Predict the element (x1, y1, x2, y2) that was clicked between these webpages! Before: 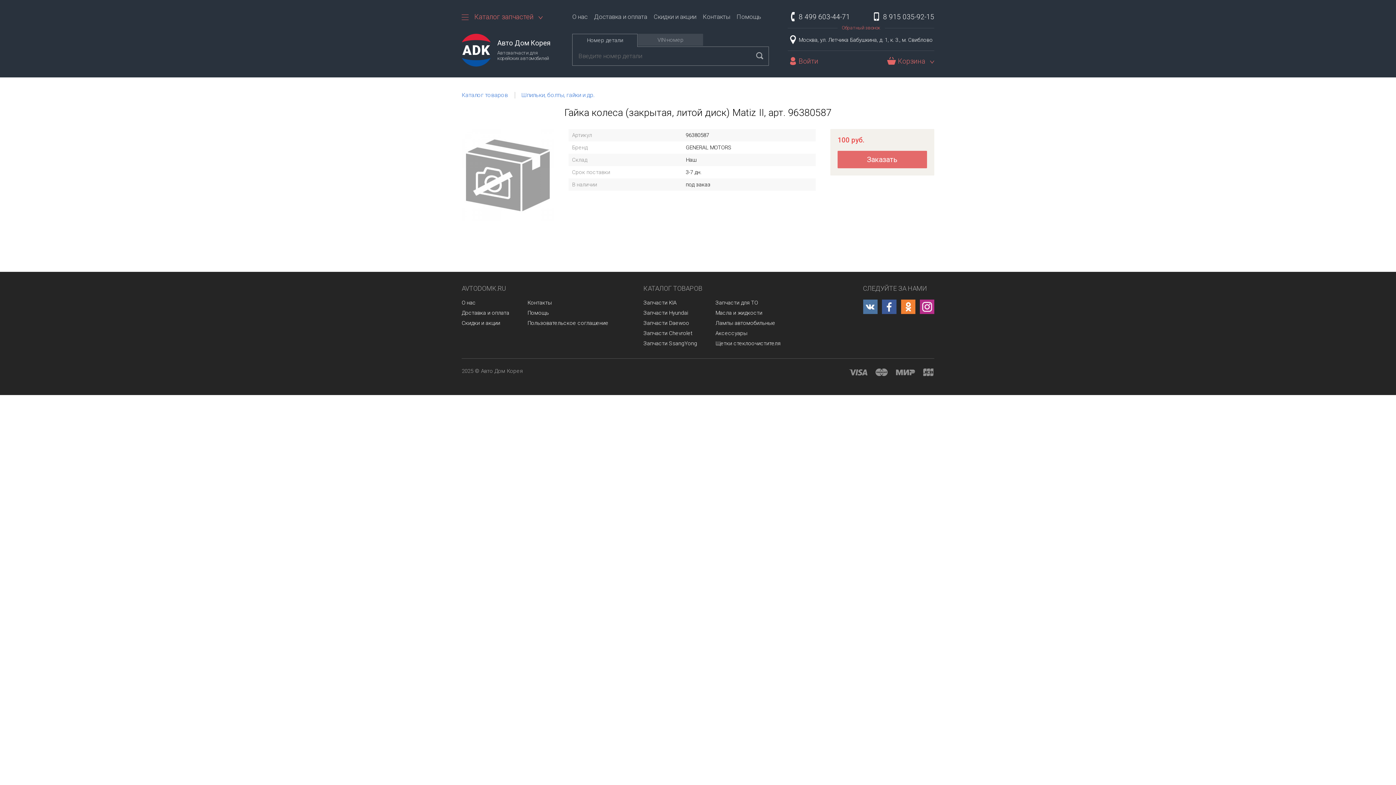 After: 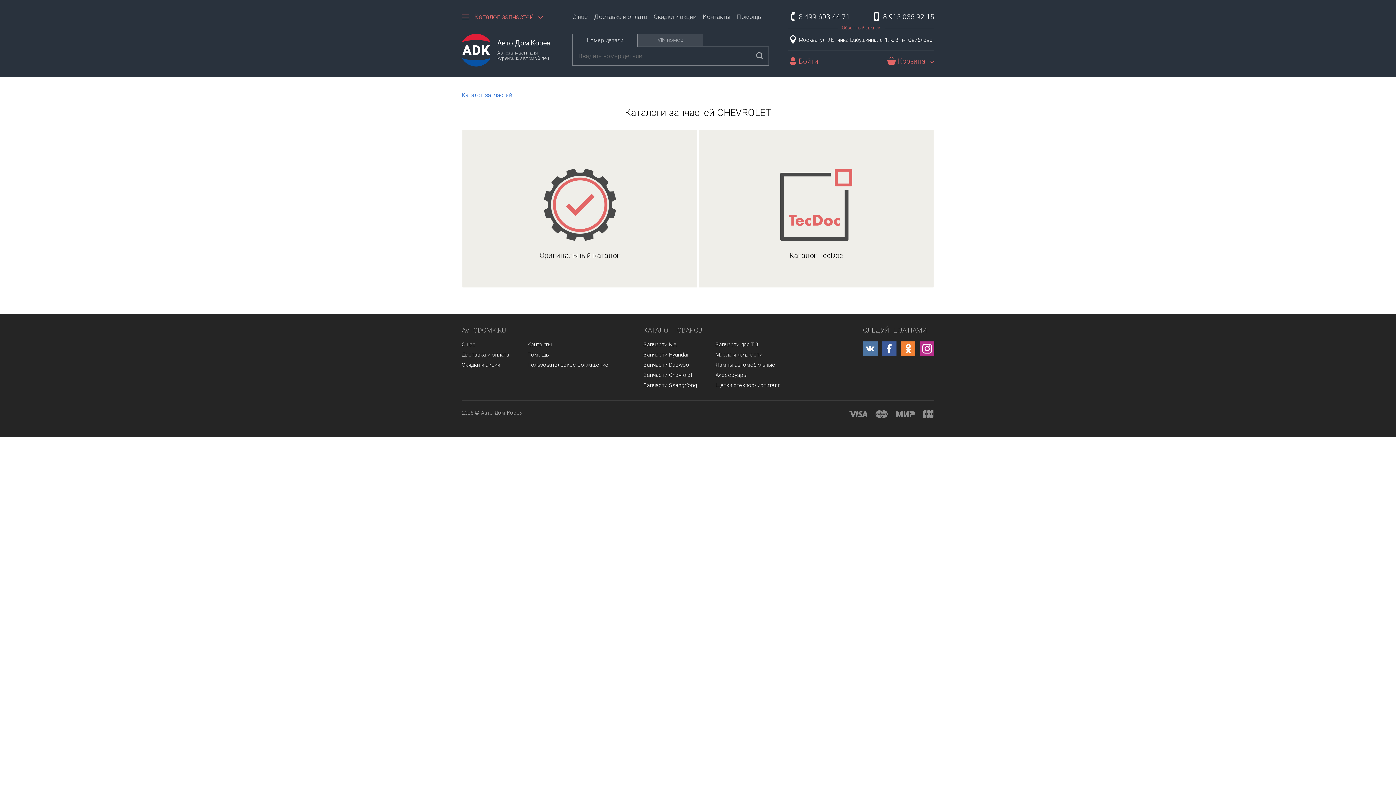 Action: bbox: (643, 330, 697, 336) label: Запчасти Chevrolet